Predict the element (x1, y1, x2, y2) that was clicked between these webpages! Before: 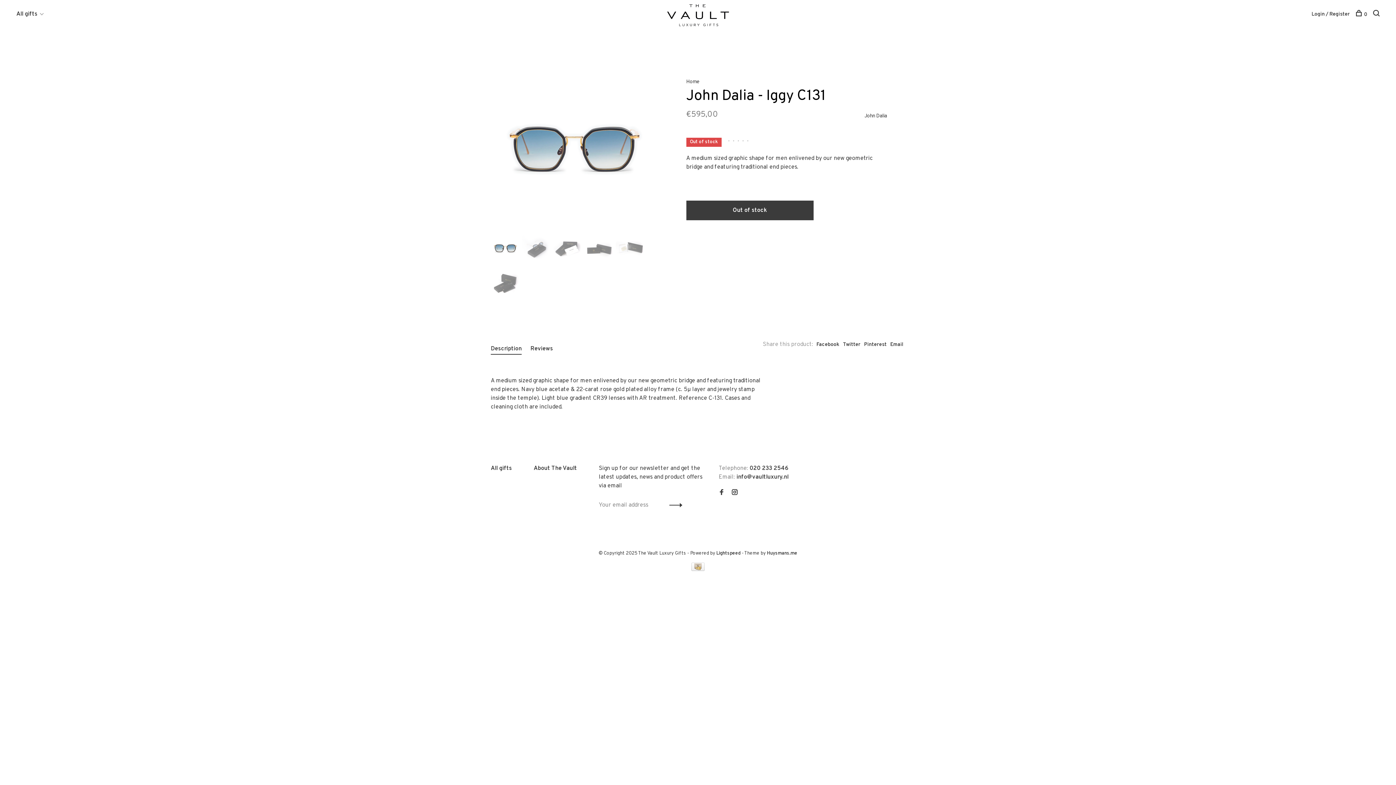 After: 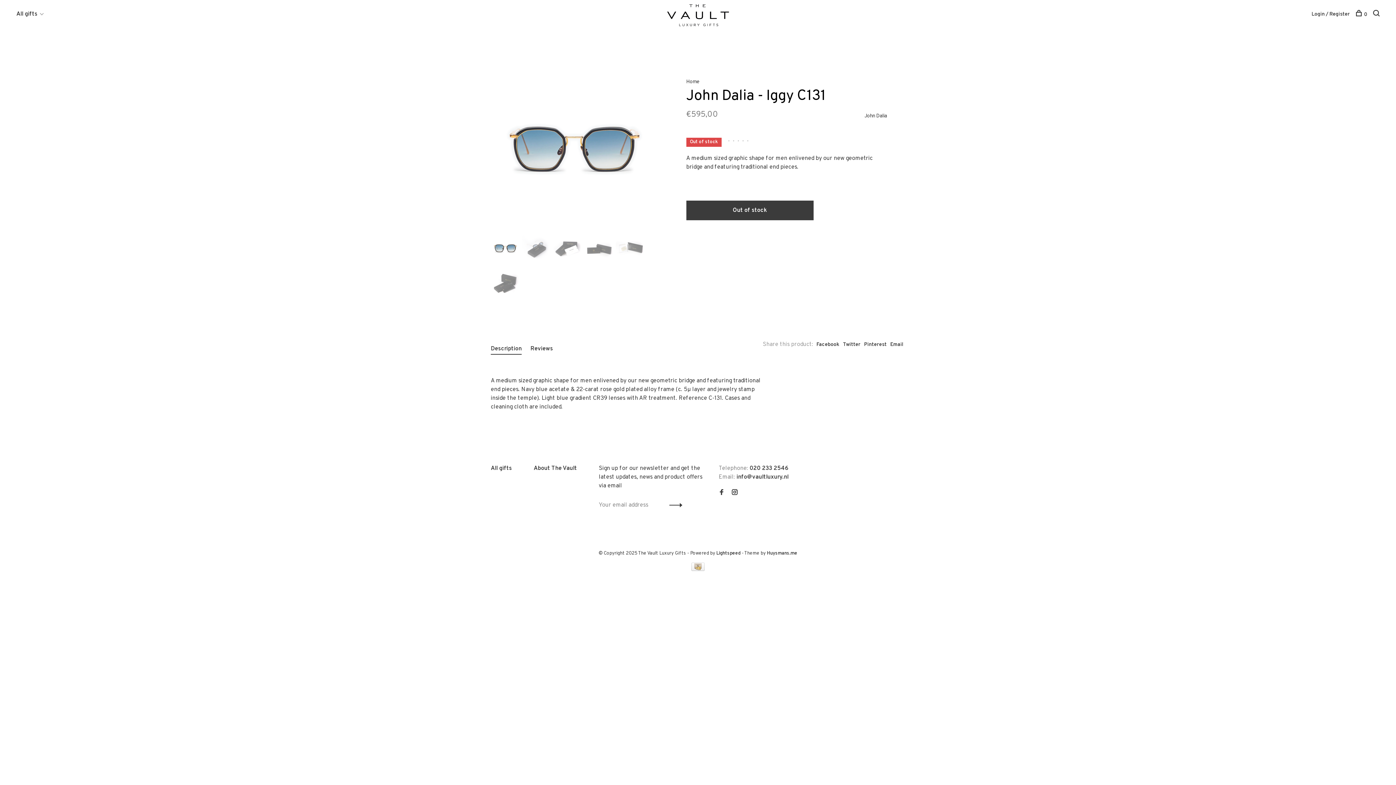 Action: bbox: (490, 257, 520, 265)